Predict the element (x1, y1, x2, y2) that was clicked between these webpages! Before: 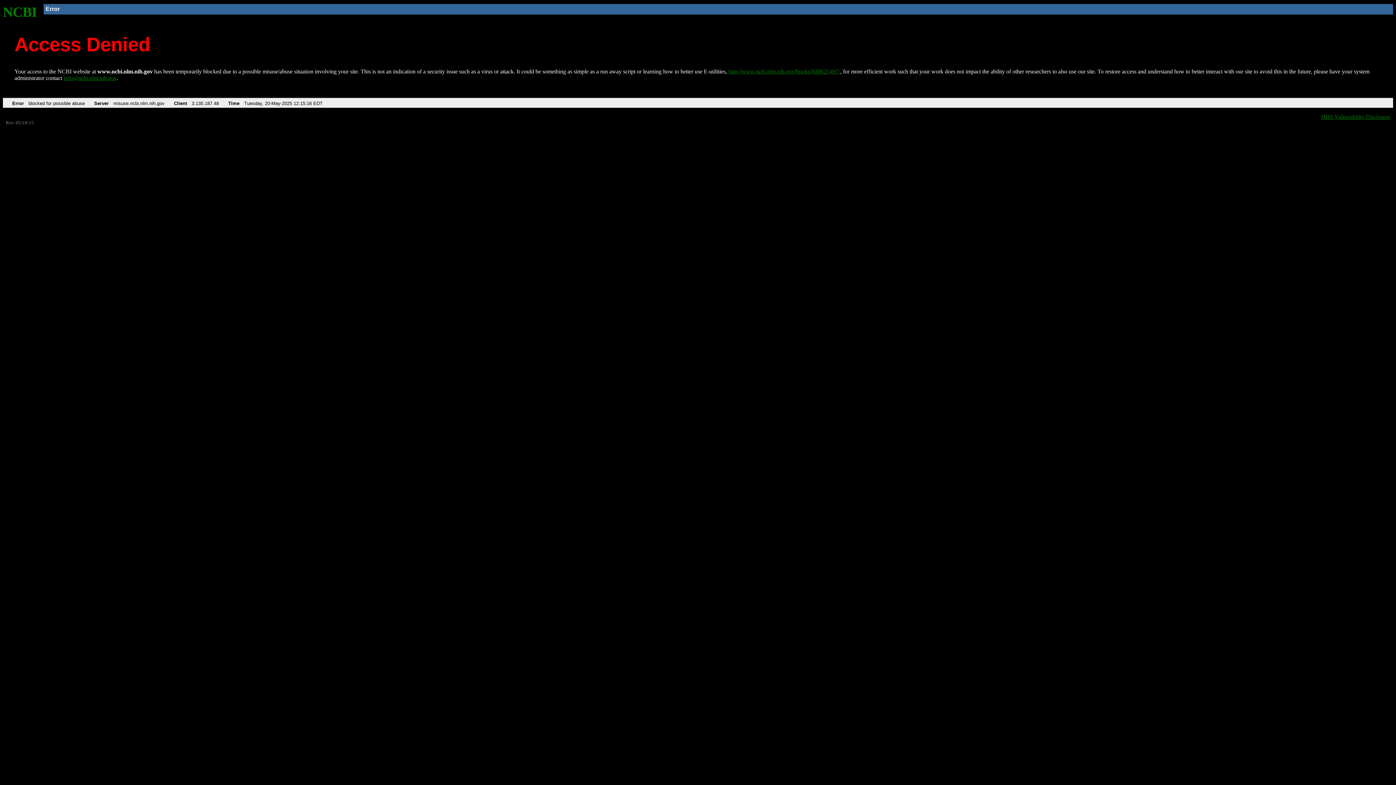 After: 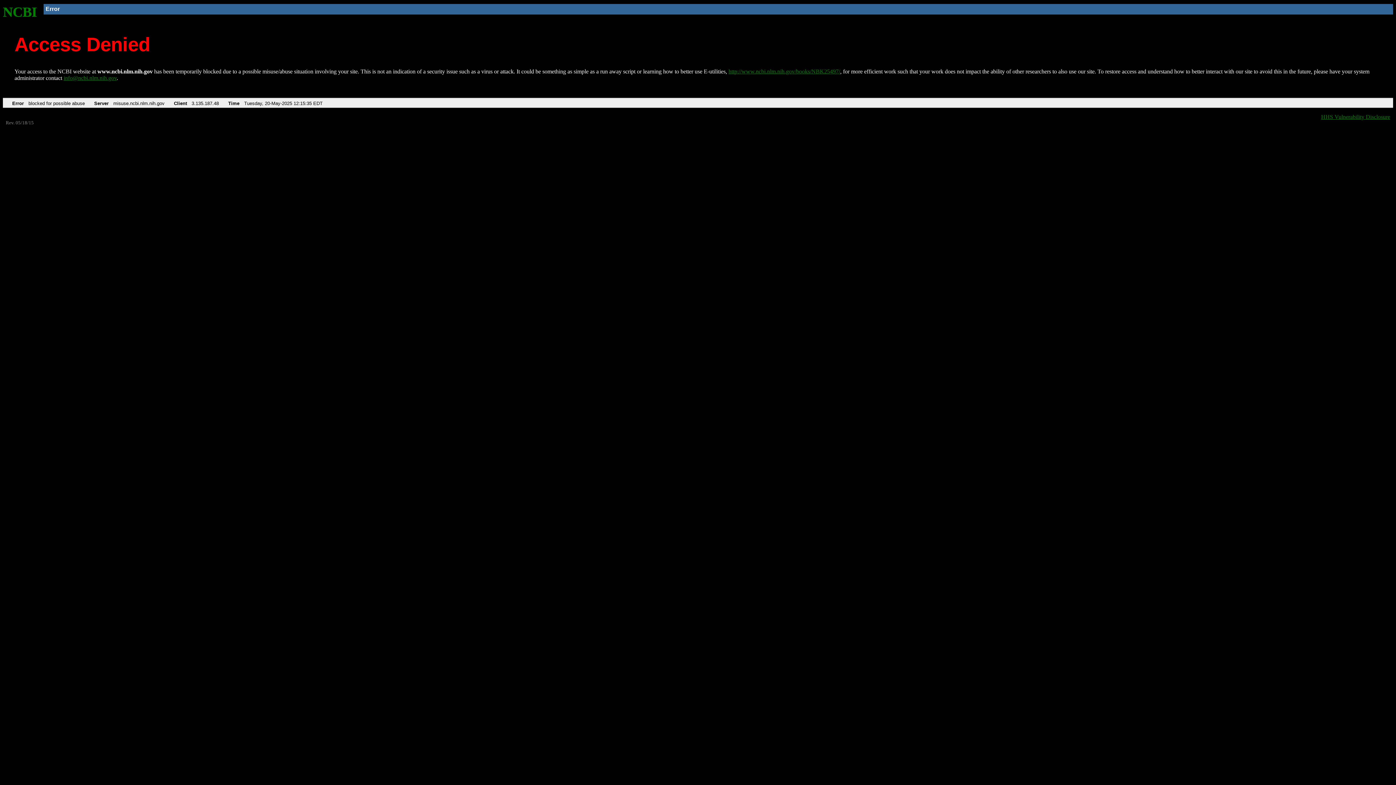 Action: bbox: (728, 68, 840, 74) label: http://www.ncbi.nlm.nih.gov/books/NBK25497/